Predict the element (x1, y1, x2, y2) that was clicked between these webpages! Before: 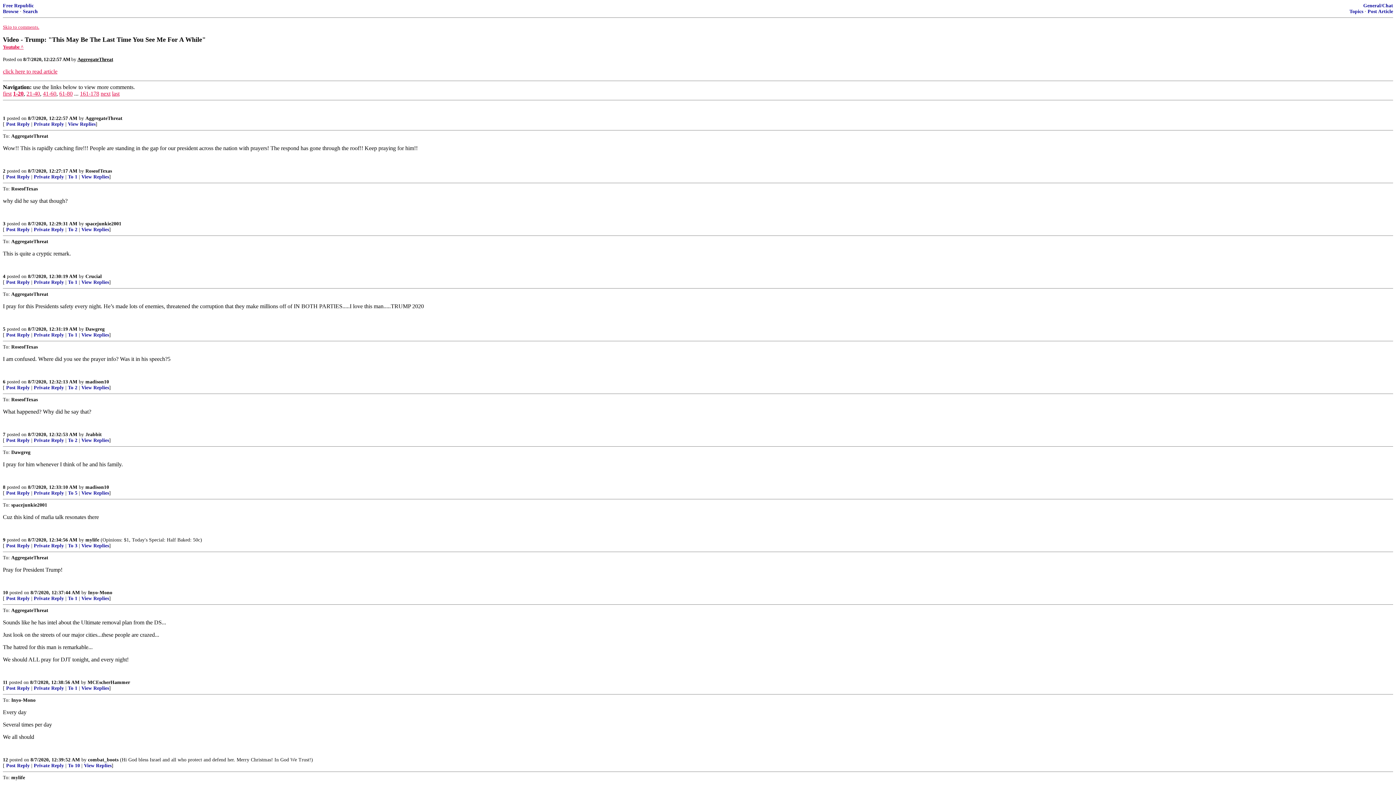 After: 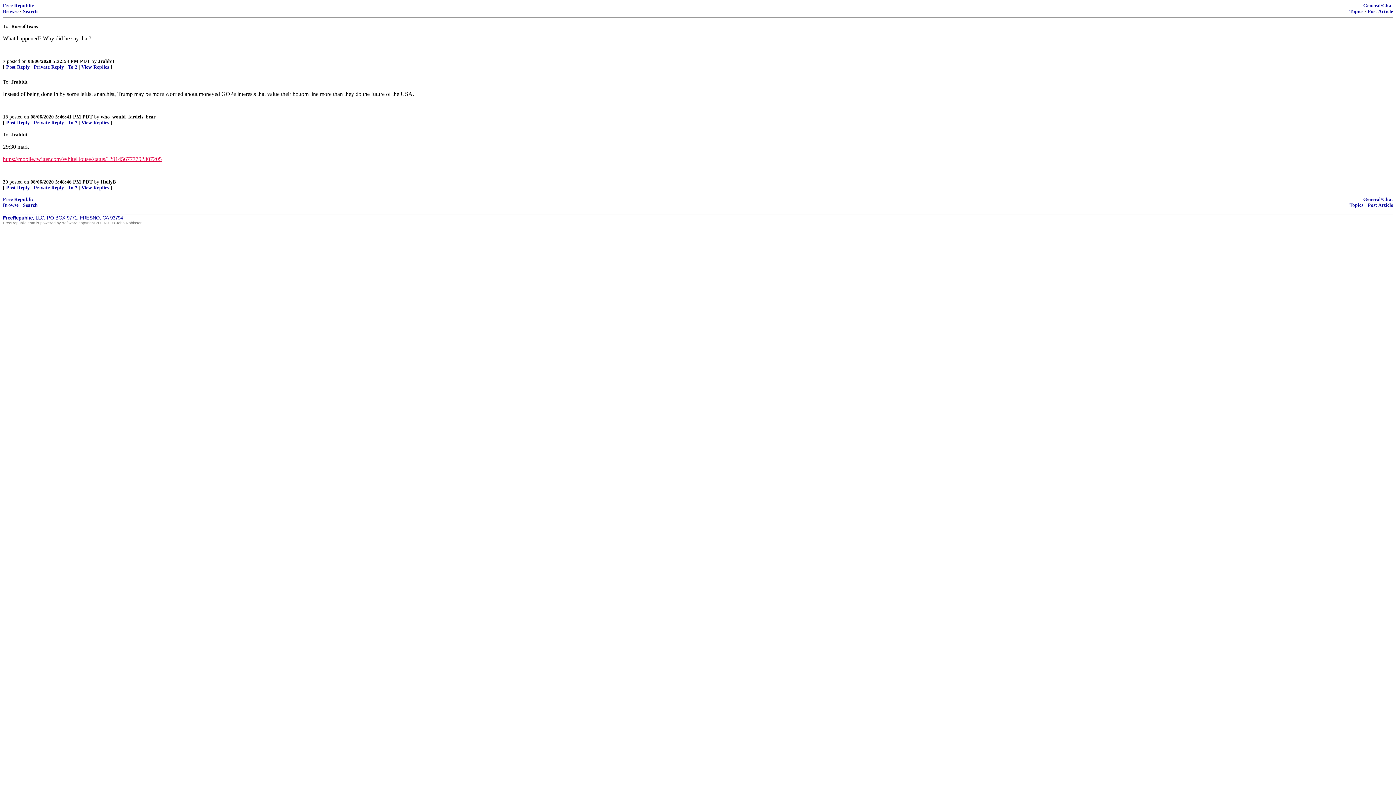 Action: bbox: (81, 437, 109, 443) label: View Replies